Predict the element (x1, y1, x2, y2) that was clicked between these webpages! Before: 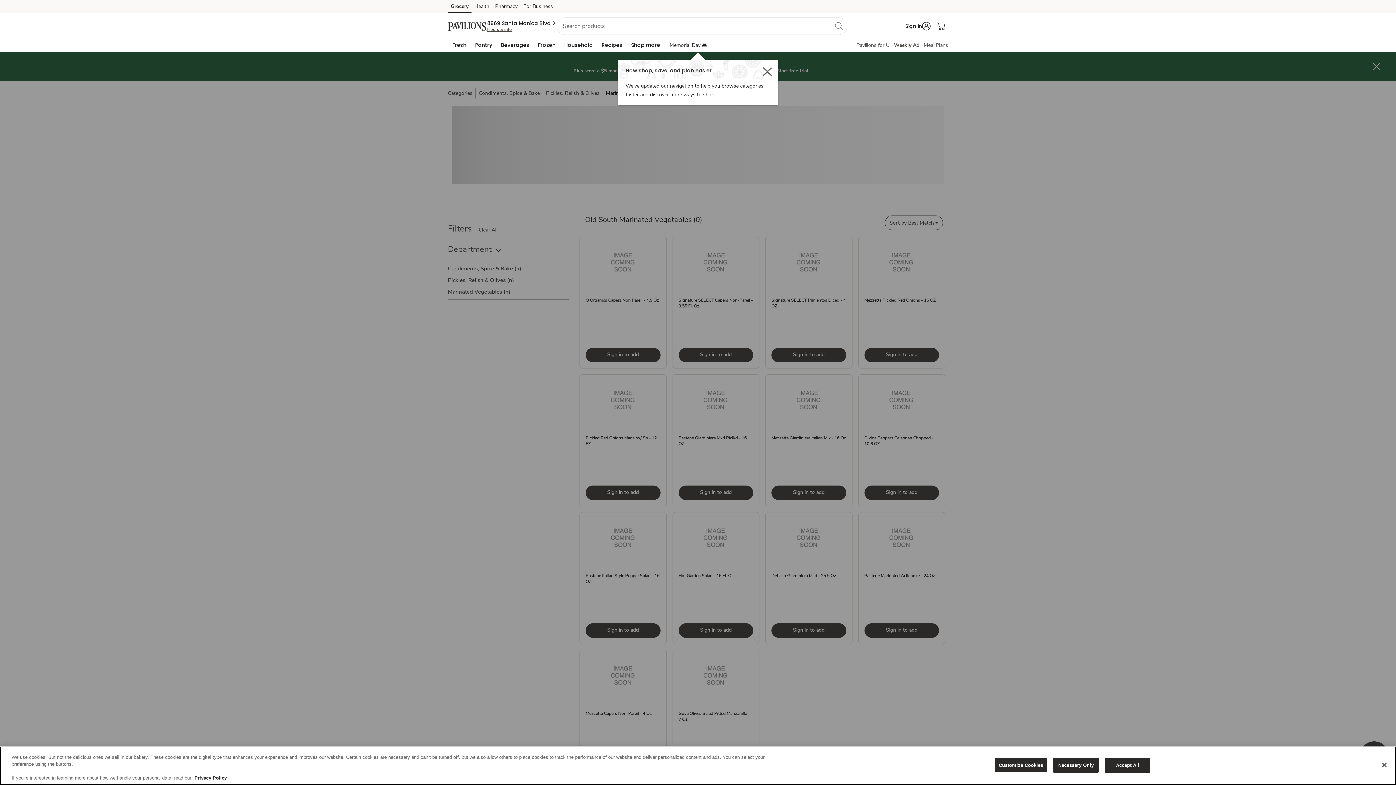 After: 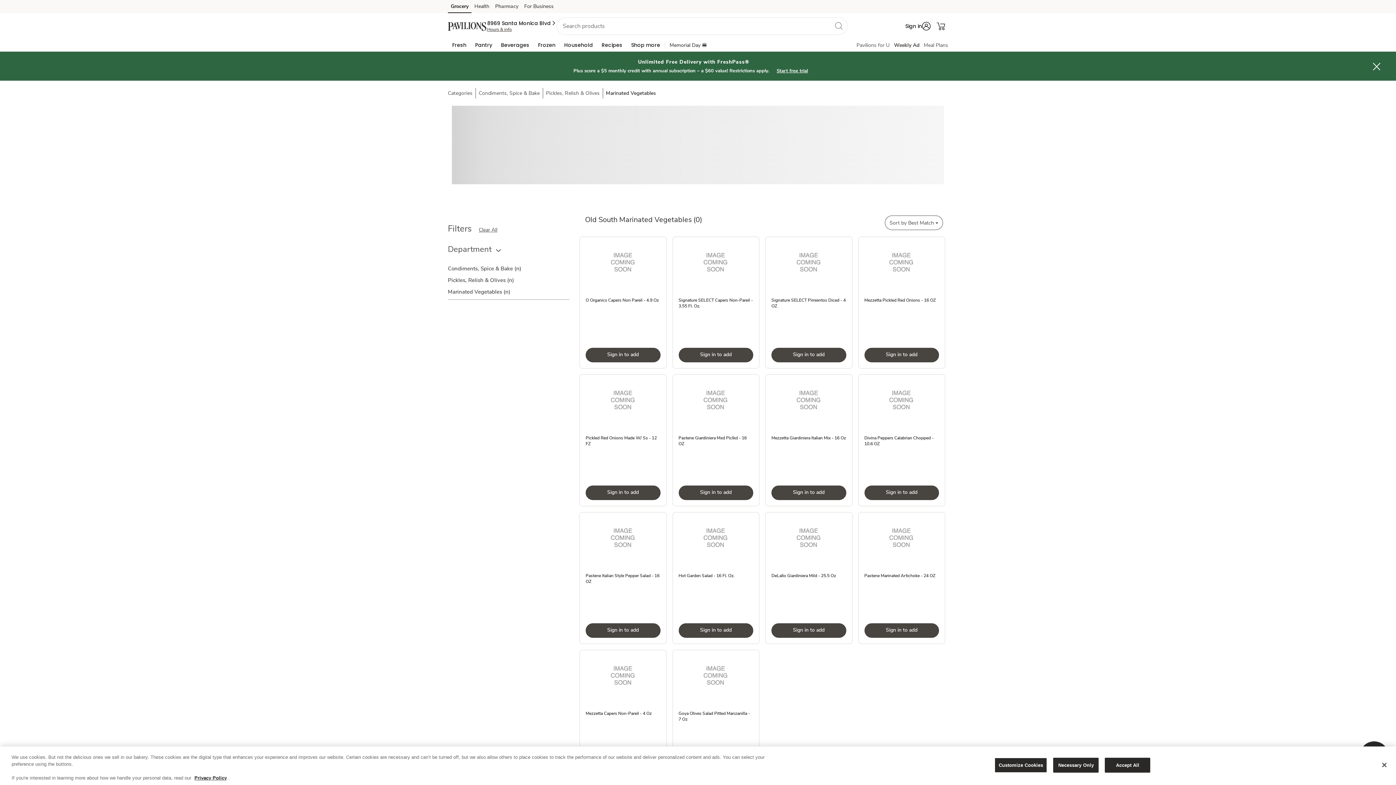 Action: label: Pharmacy (opens in a new tab) bbox: (492, 2, 520, 13)